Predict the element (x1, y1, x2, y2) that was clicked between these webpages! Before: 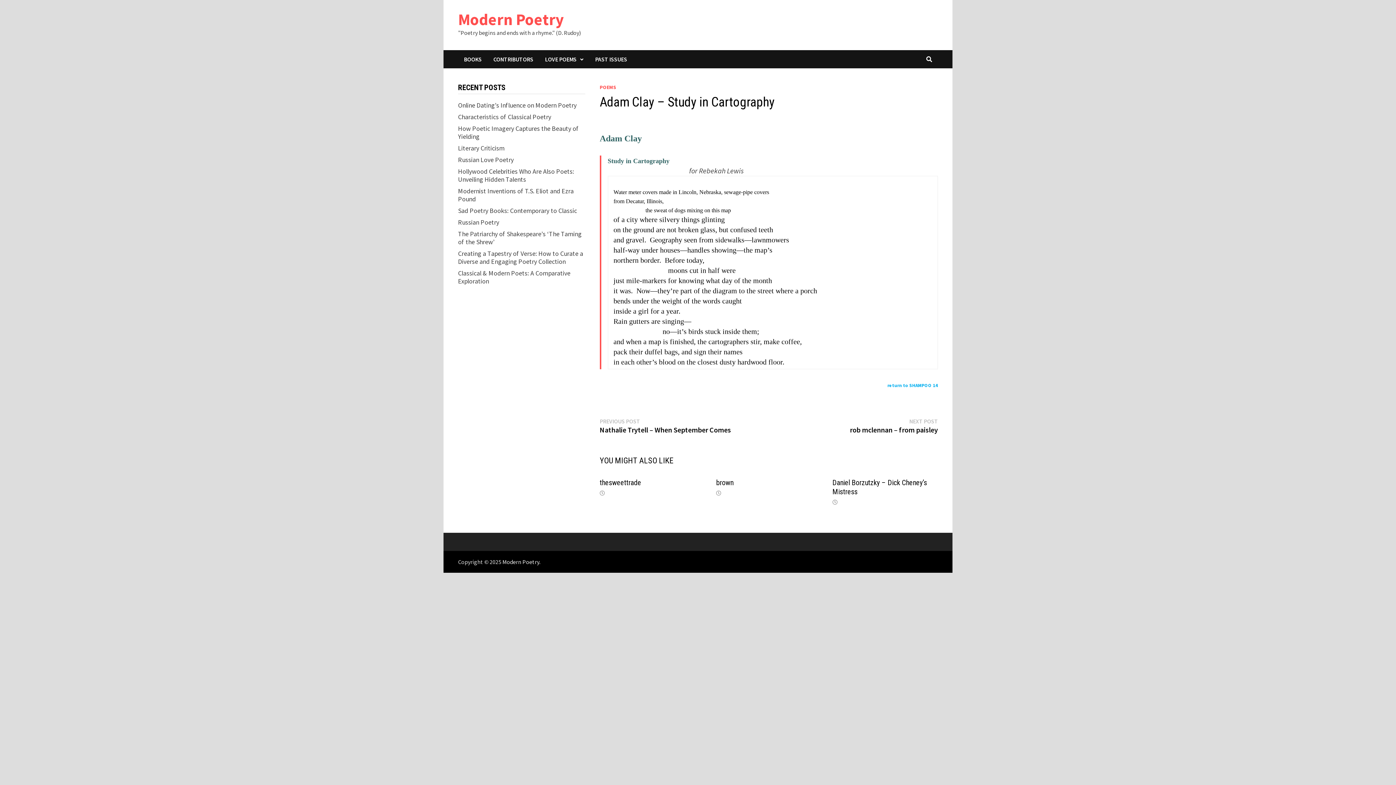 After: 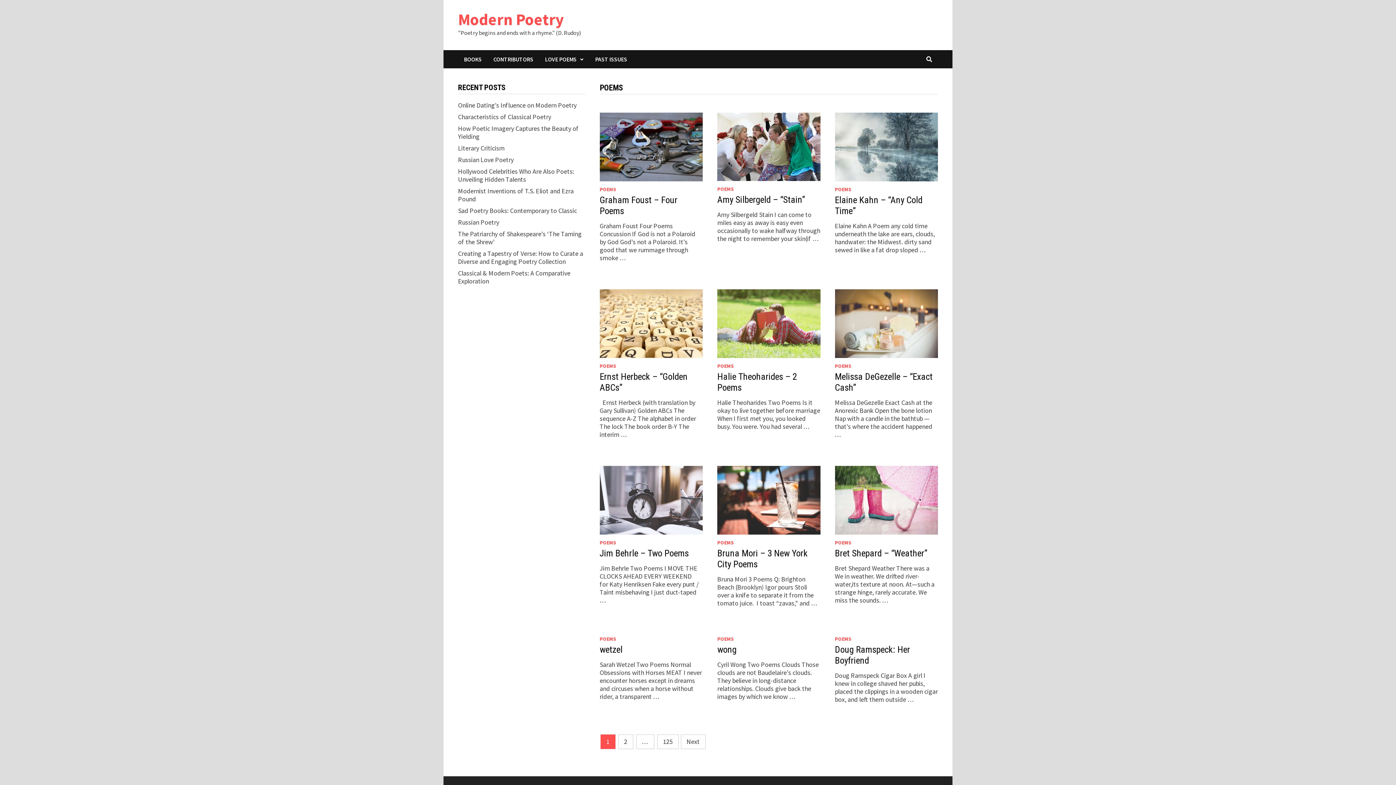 Action: label: POEMS bbox: (599, 84, 616, 90)